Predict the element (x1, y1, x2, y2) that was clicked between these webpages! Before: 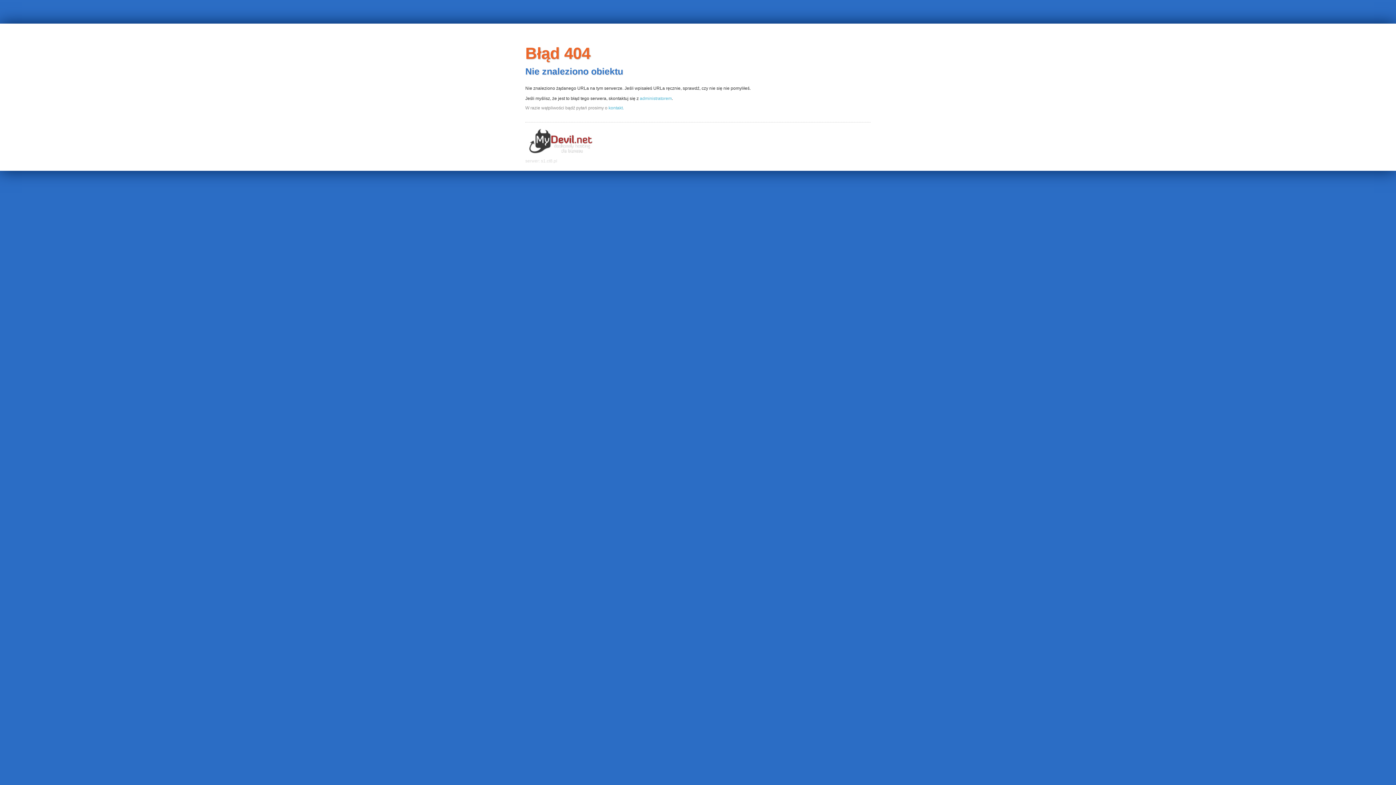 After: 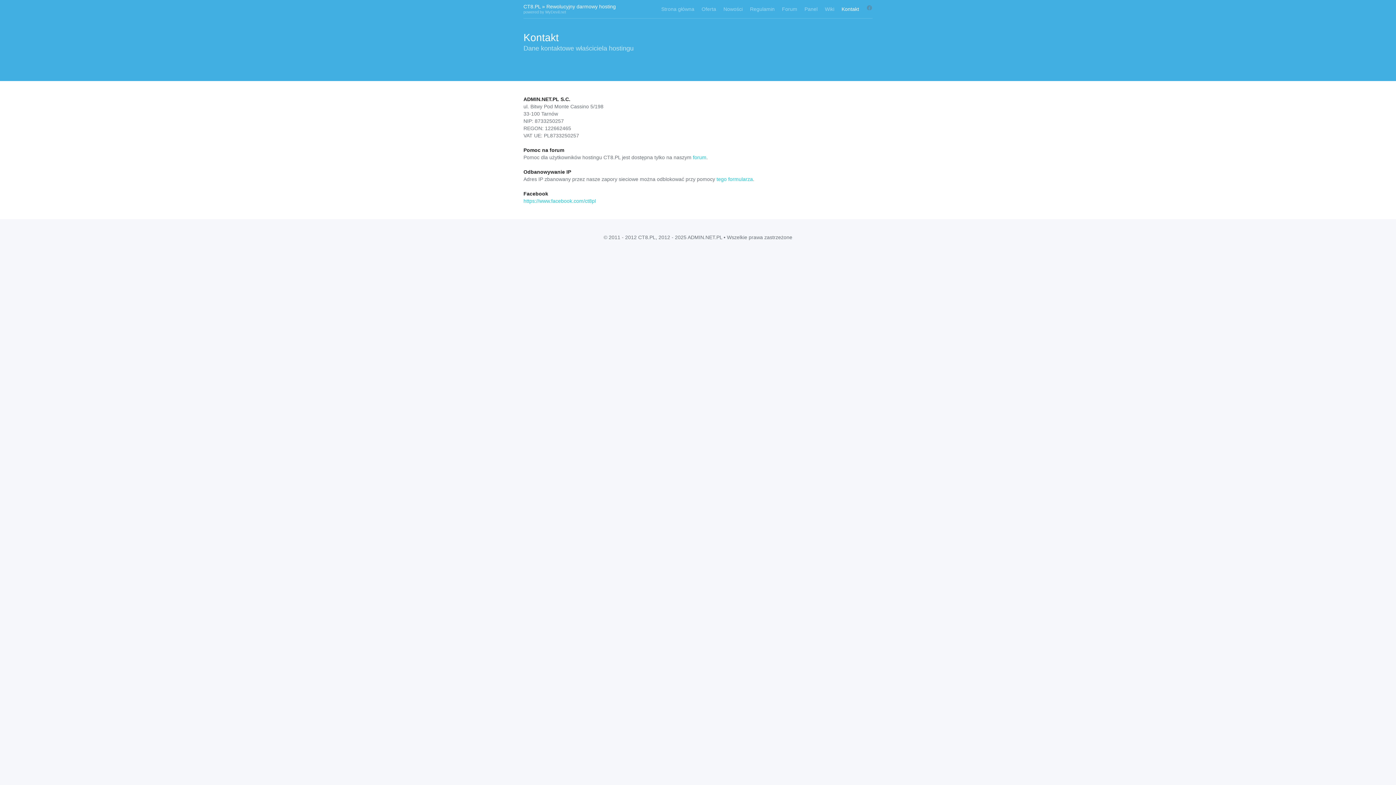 Action: bbox: (608, 105, 624, 110) label: kontakt.